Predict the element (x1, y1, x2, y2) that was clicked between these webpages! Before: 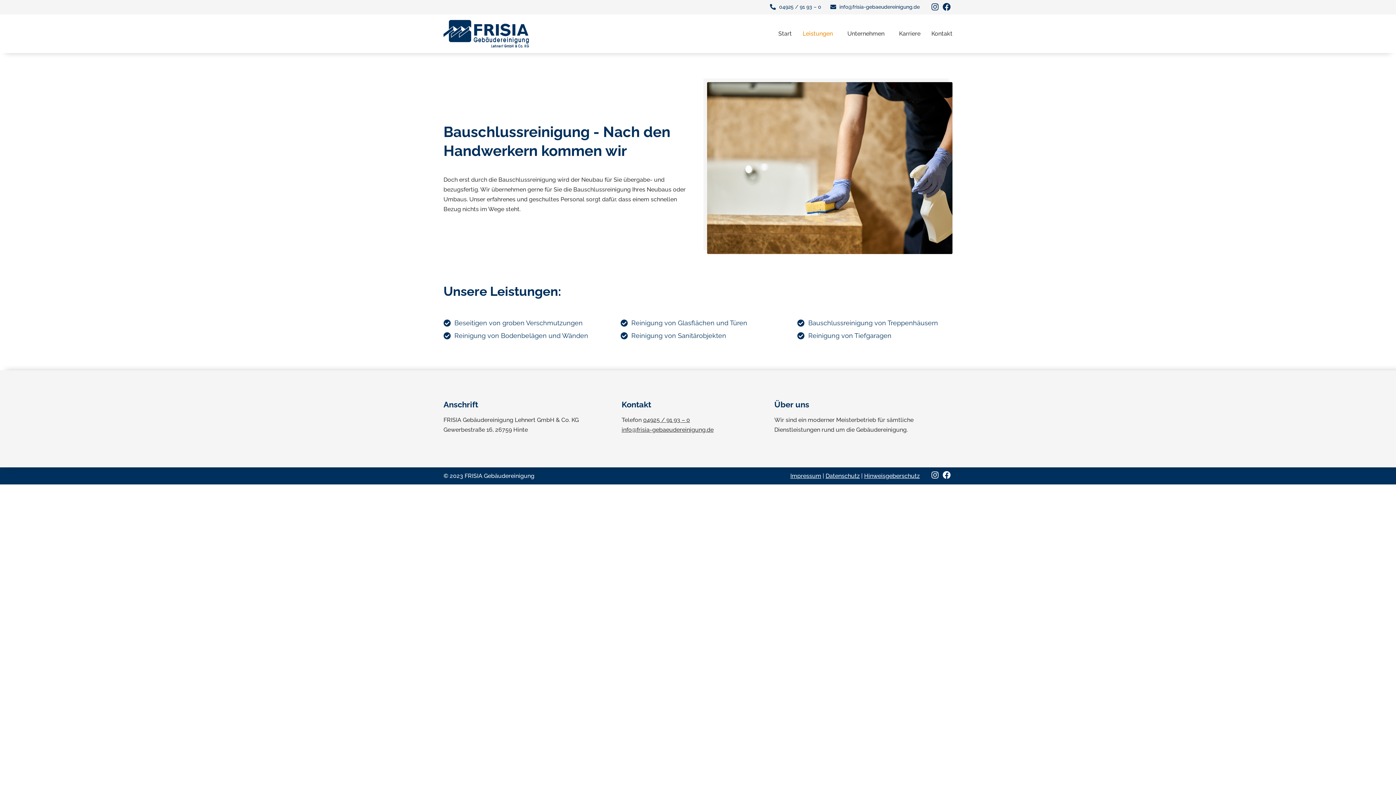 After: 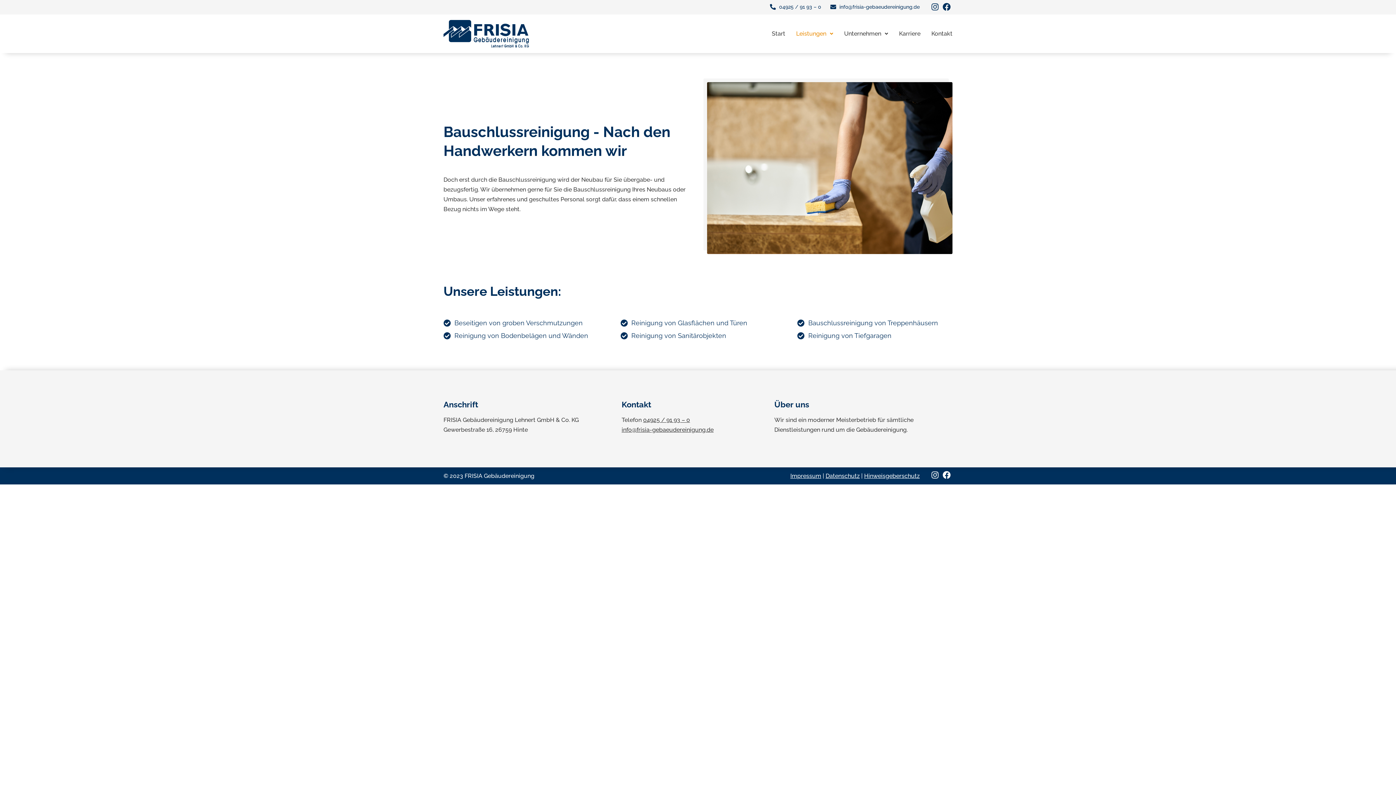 Action: bbox: (929, 2, 940, 10)